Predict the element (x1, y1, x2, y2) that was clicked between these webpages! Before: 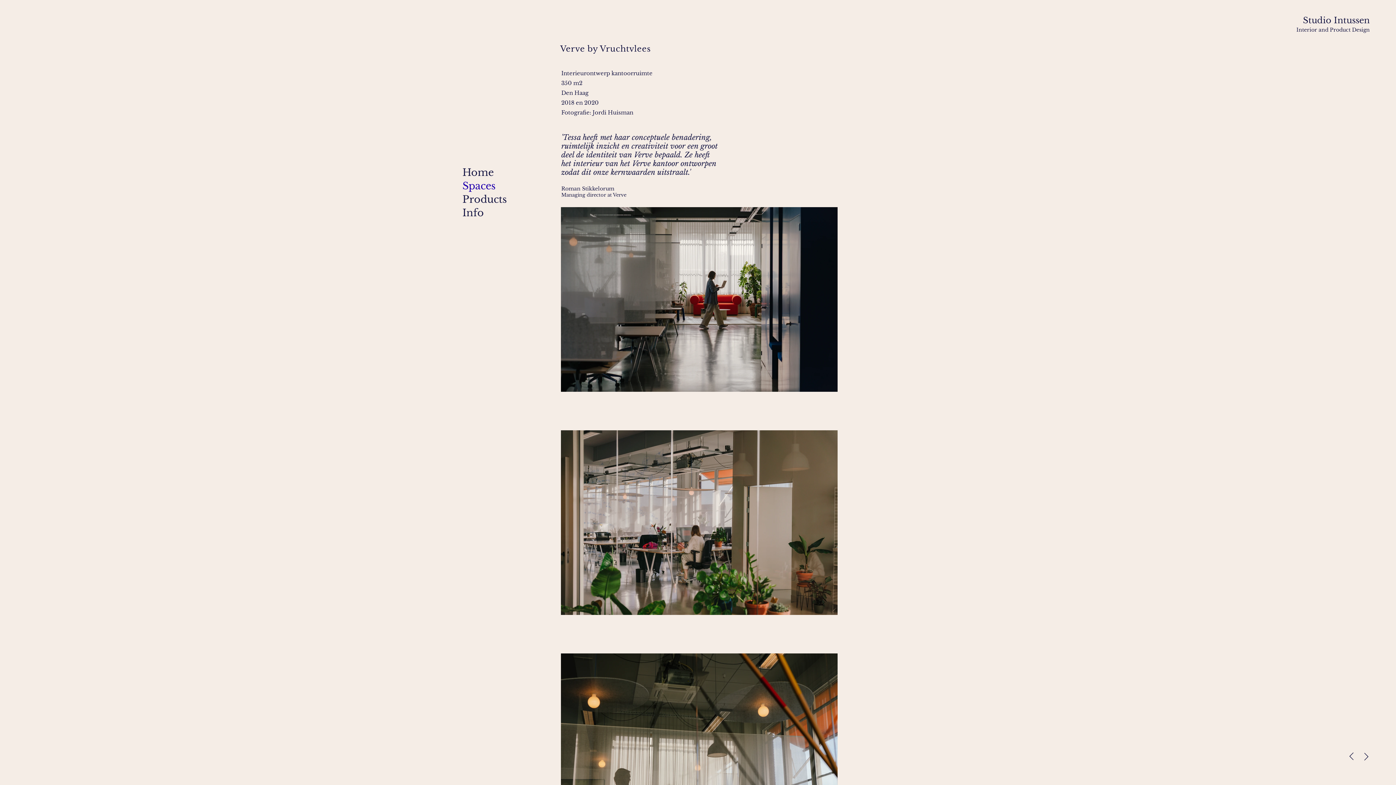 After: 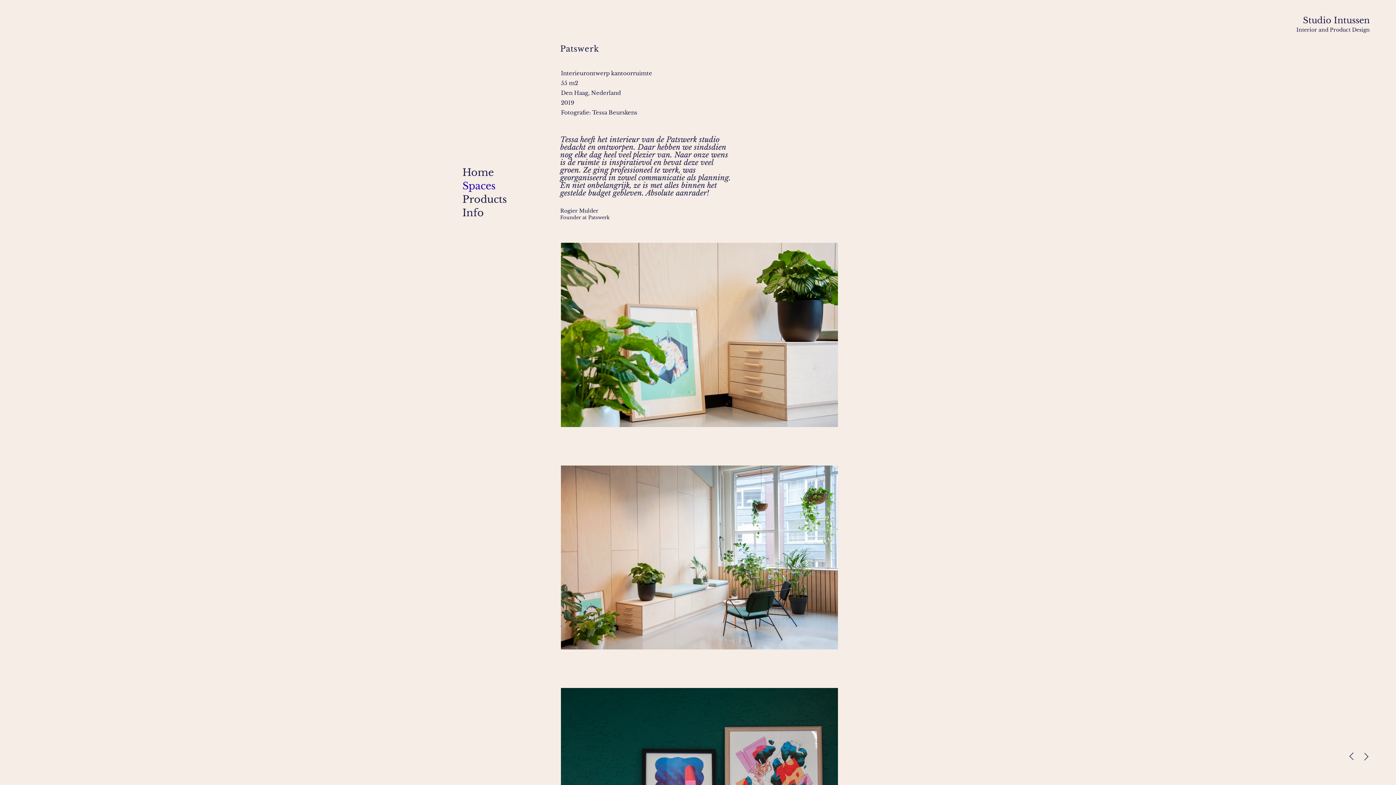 Action: bbox: (1364, 753, 1368, 760)